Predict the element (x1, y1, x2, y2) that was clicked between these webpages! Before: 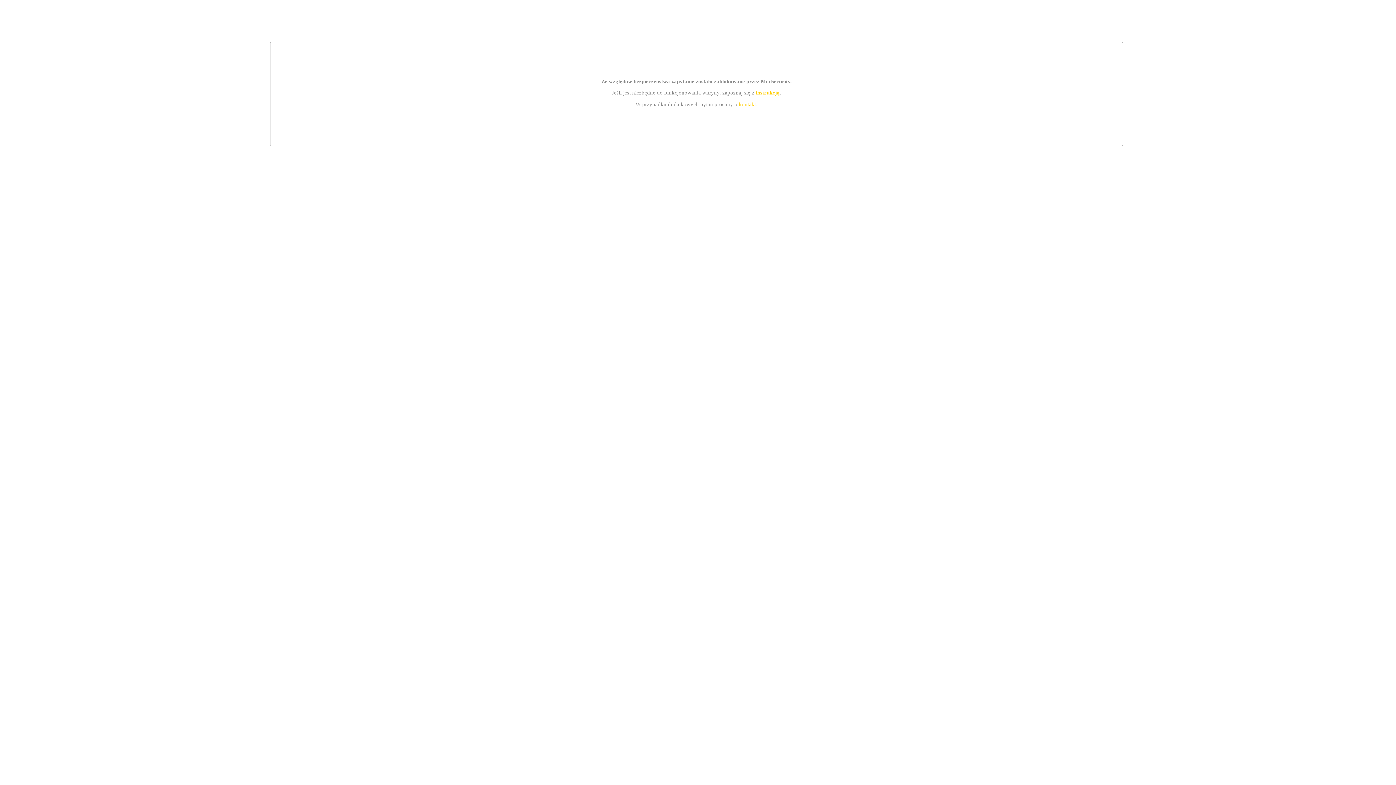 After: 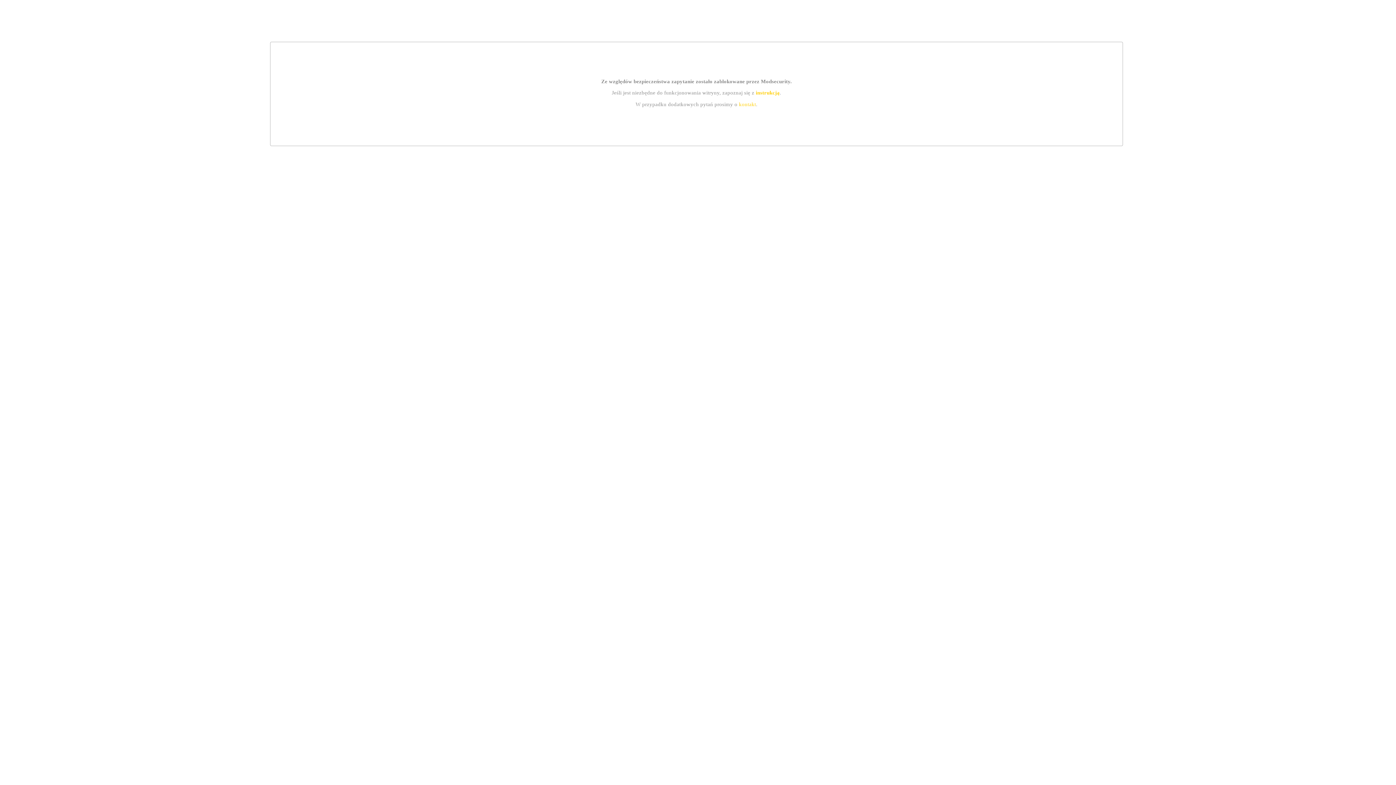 Action: label: instrukcją bbox: (755, 89, 779, 95)